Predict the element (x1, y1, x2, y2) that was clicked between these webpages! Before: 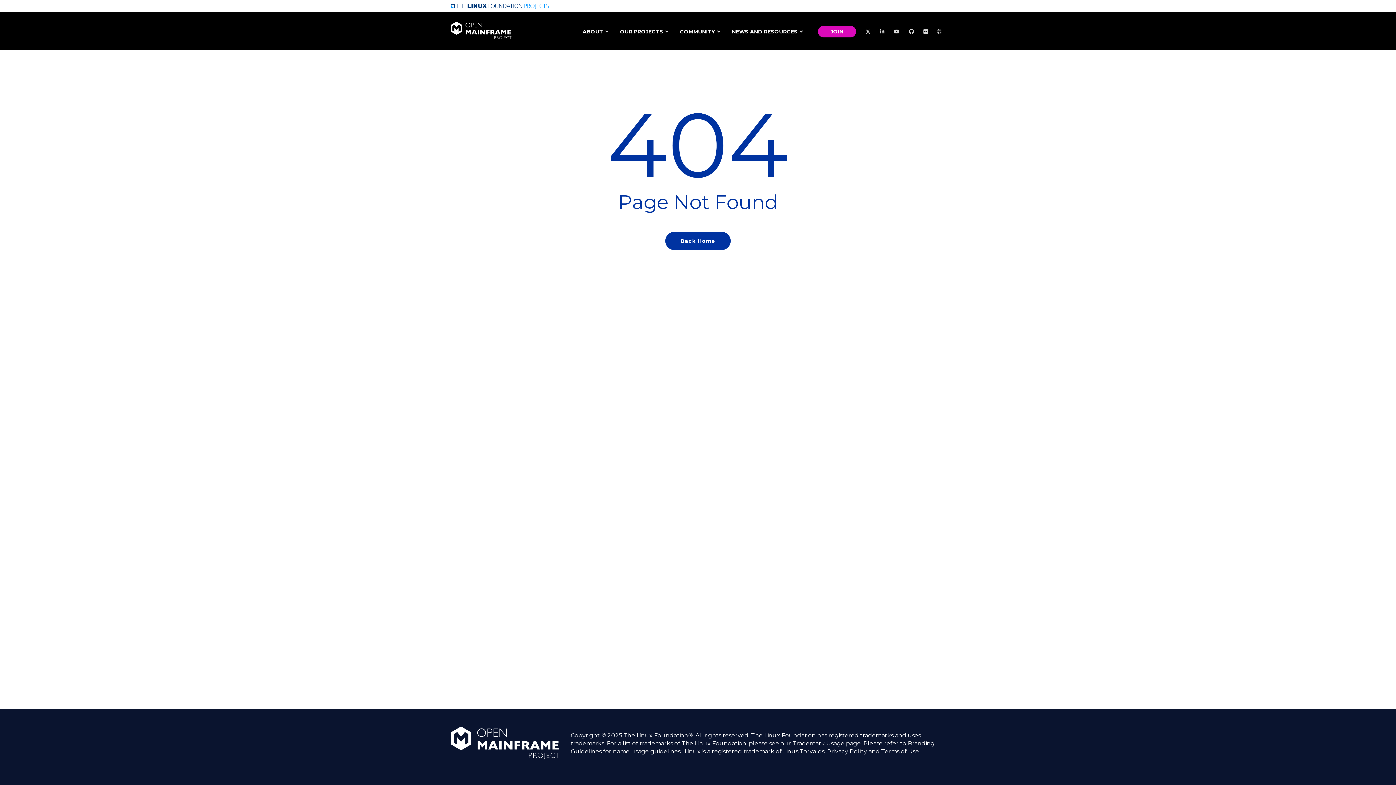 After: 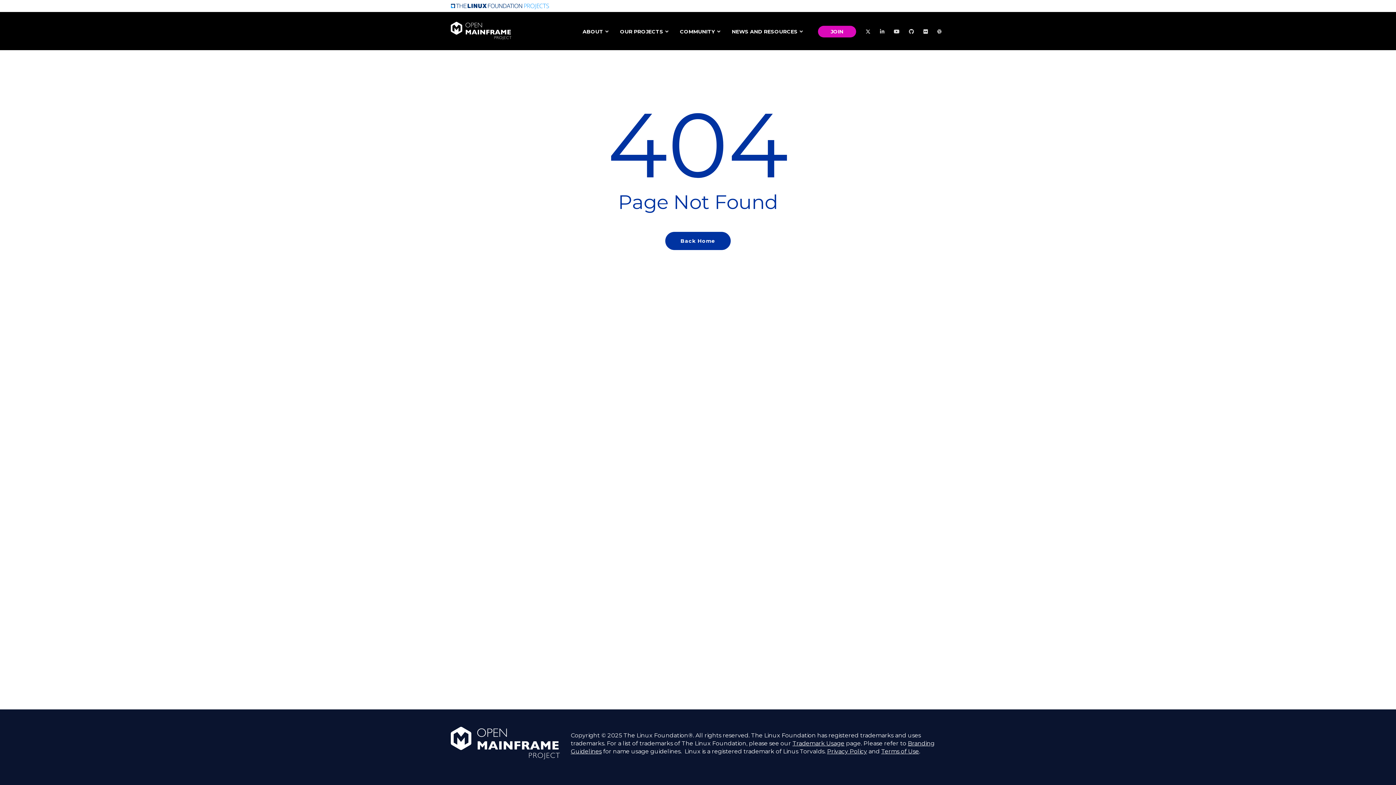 Action: bbox: (792, 740, 844, 747) label: Trademark Usage